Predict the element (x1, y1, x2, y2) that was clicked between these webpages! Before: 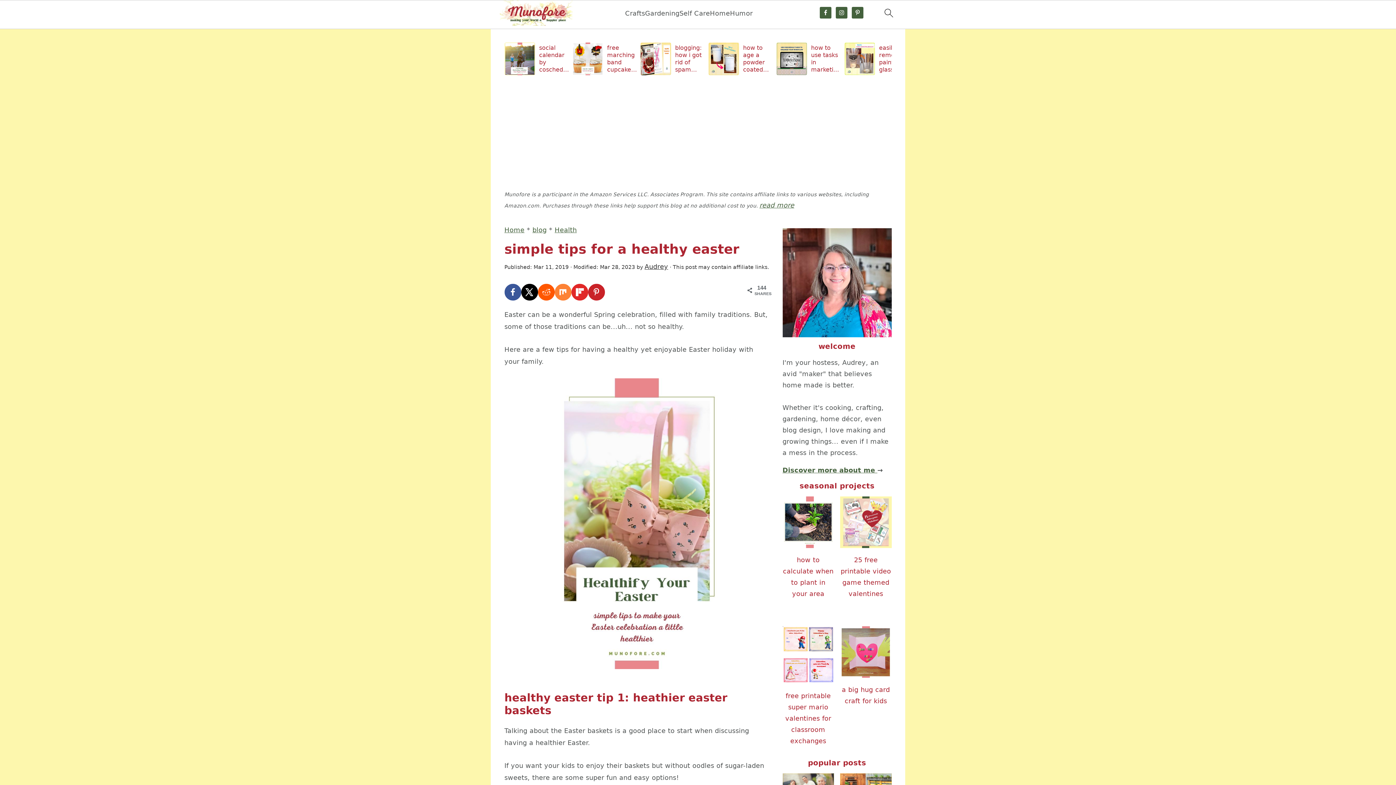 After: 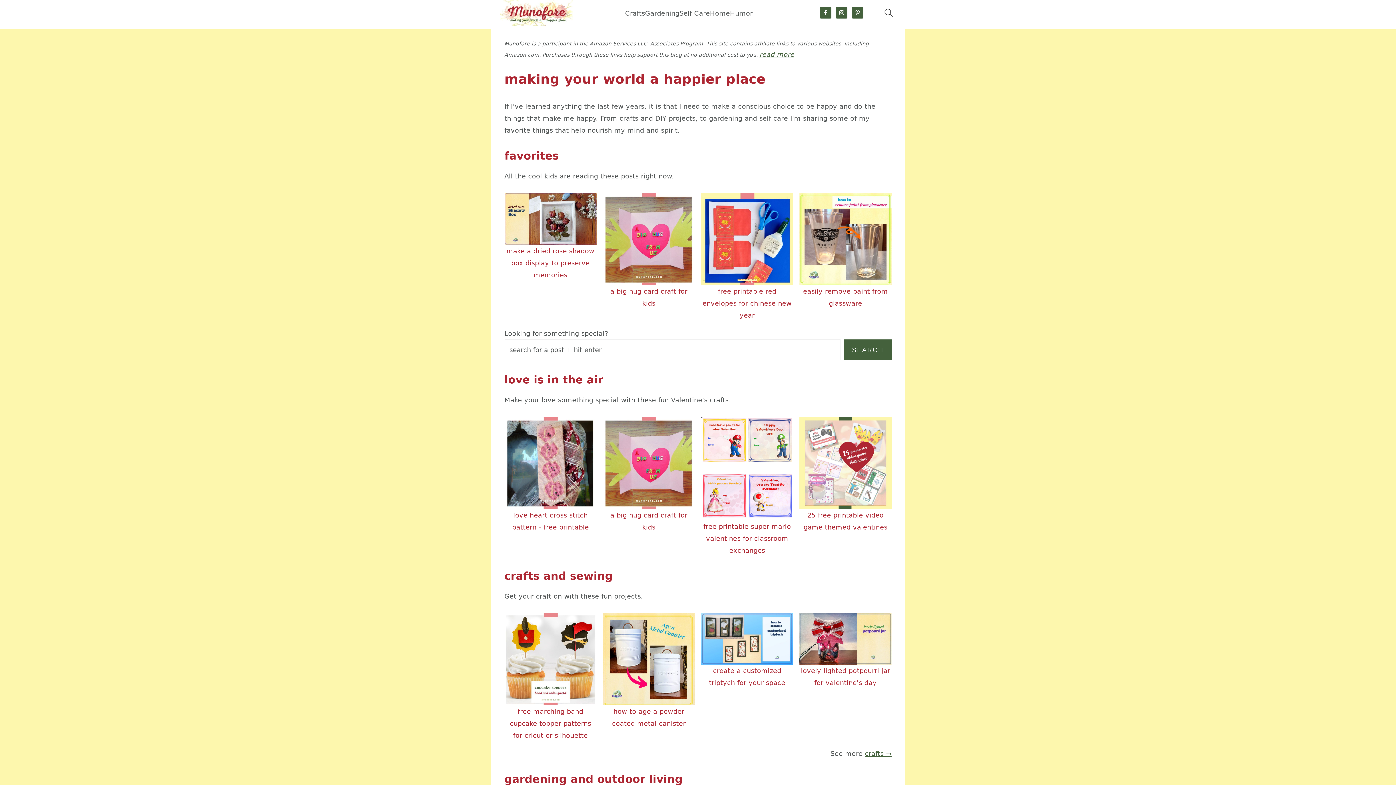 Action: label: Home bbox: (504, 226, 524, 233)